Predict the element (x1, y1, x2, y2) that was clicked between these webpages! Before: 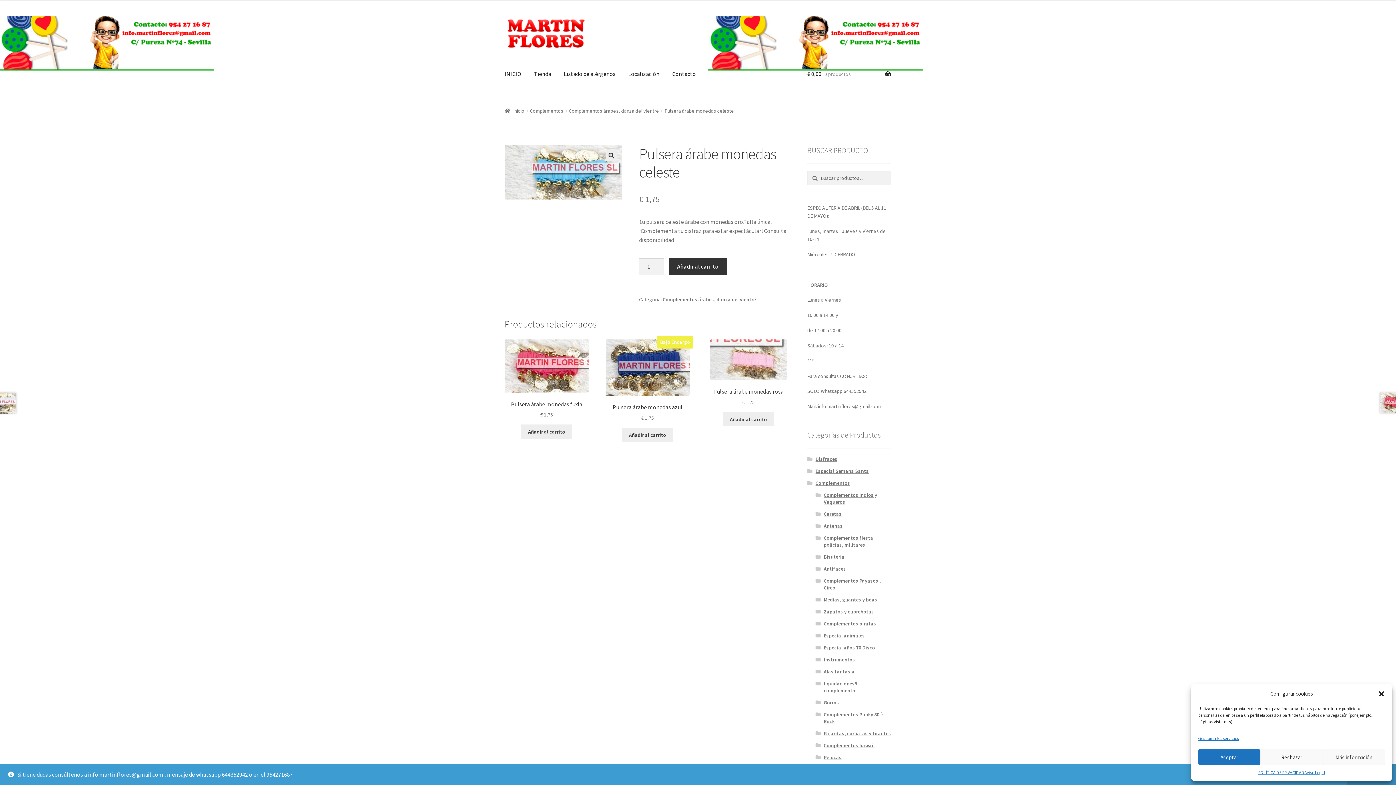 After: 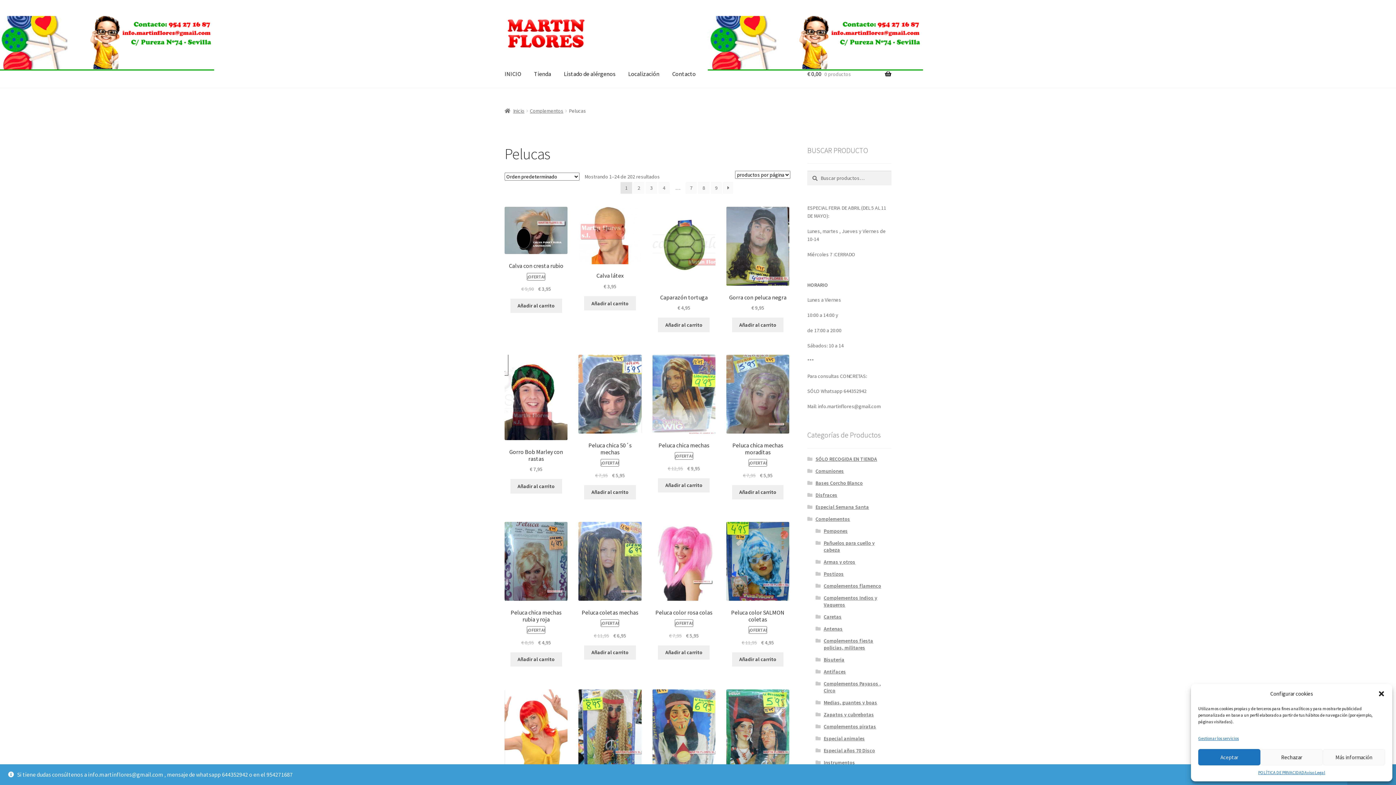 Action: bbox: (823, 754, 841, 760) label: Pelucas